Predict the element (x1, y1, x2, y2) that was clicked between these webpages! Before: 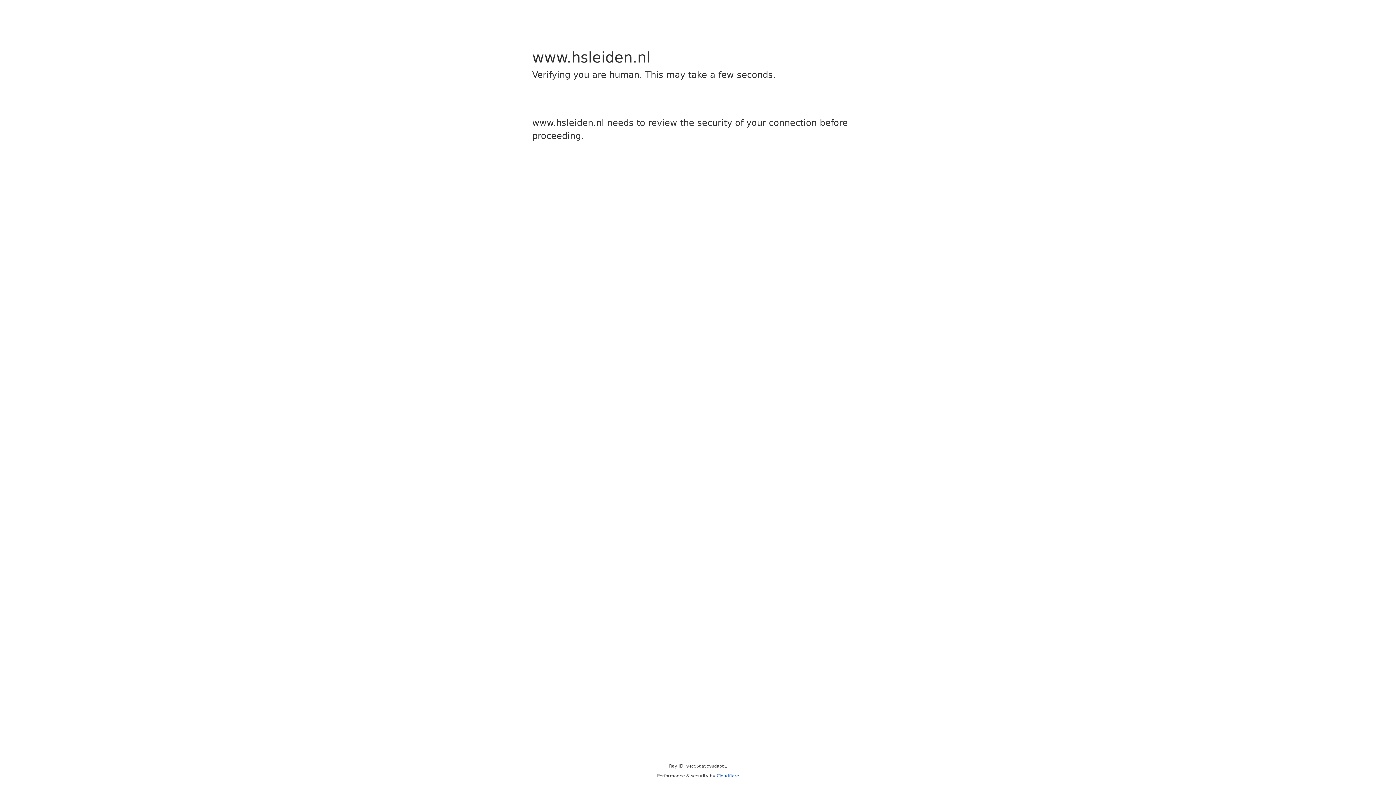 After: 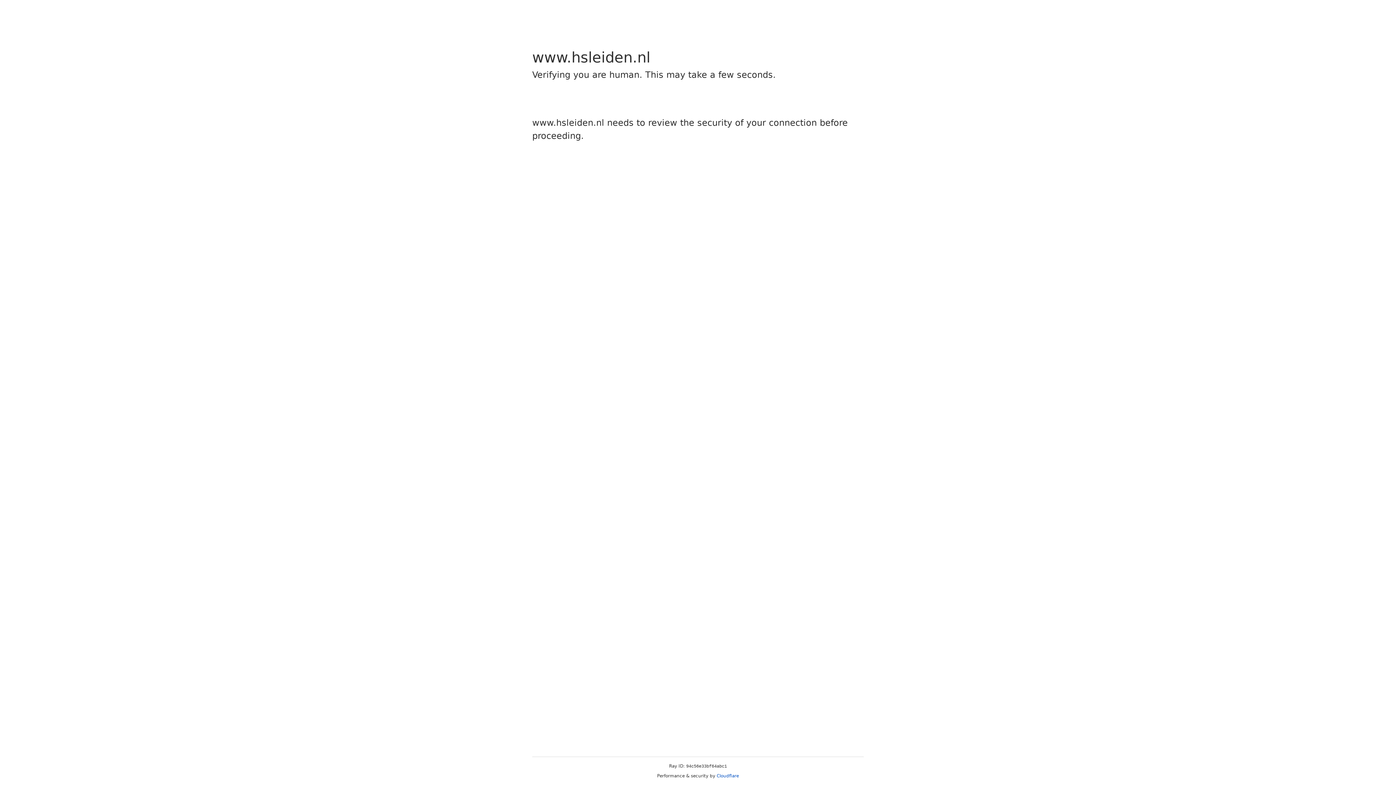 Action: label: Cloudflare bbox: (716, 773, 739, 778)